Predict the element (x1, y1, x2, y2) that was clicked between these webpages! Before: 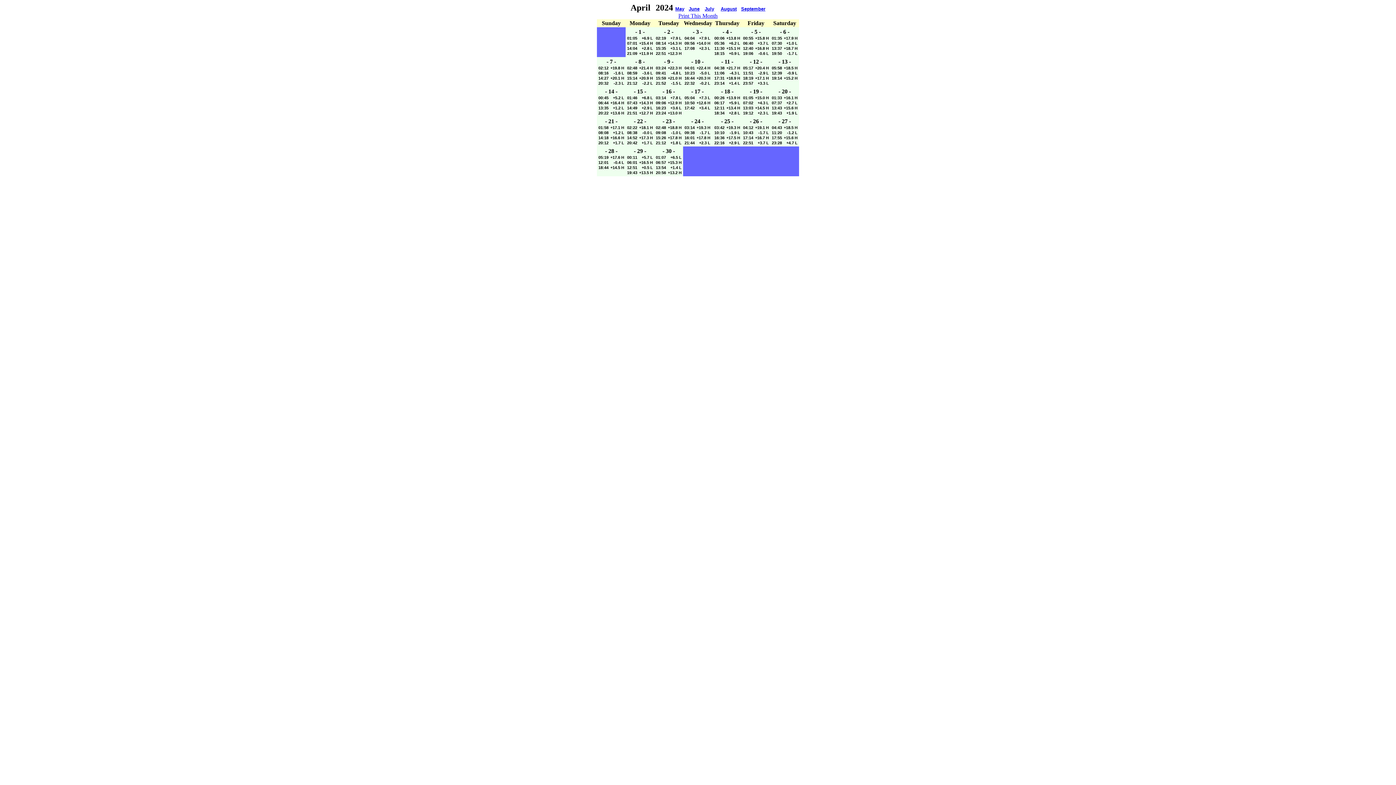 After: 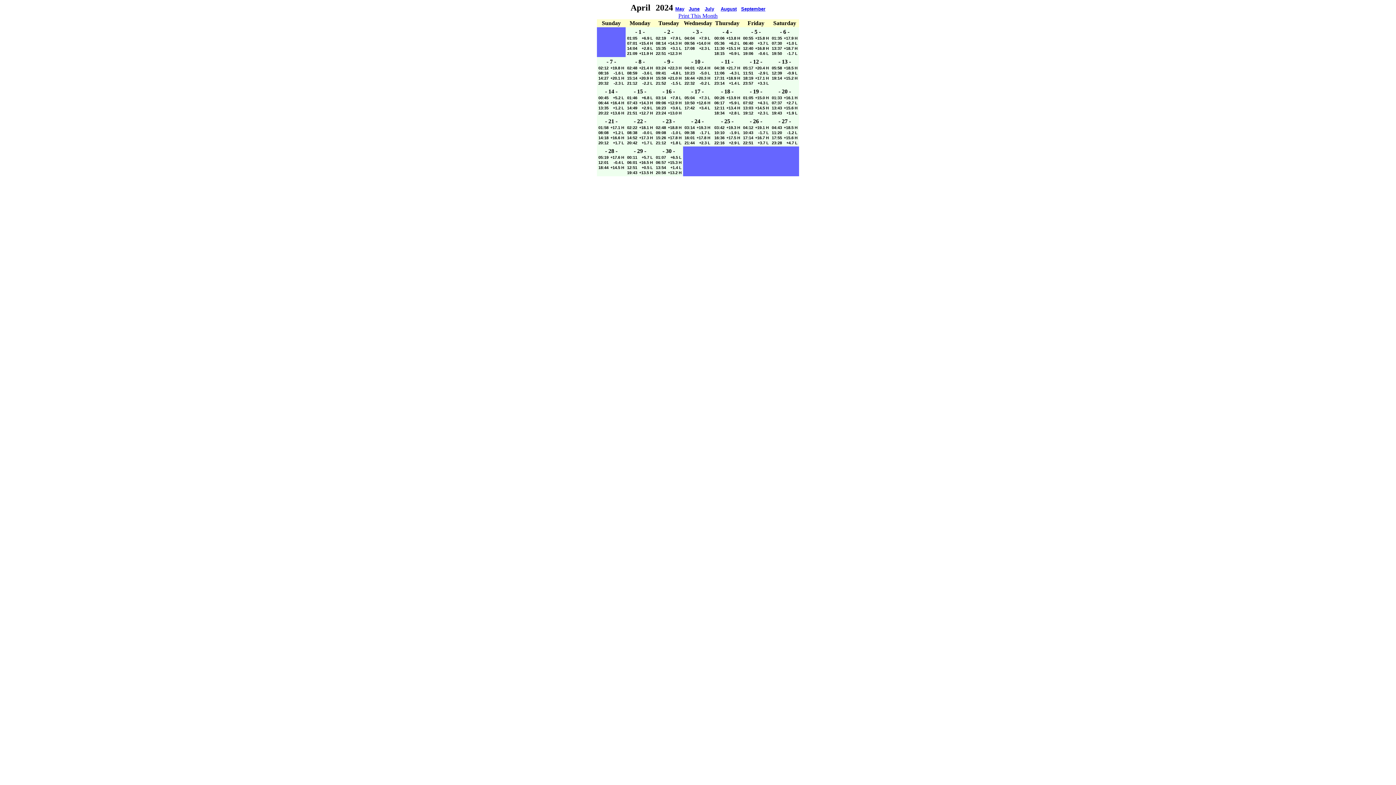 Action: bbox: (778, 118, 791, 124) label: - 27 -